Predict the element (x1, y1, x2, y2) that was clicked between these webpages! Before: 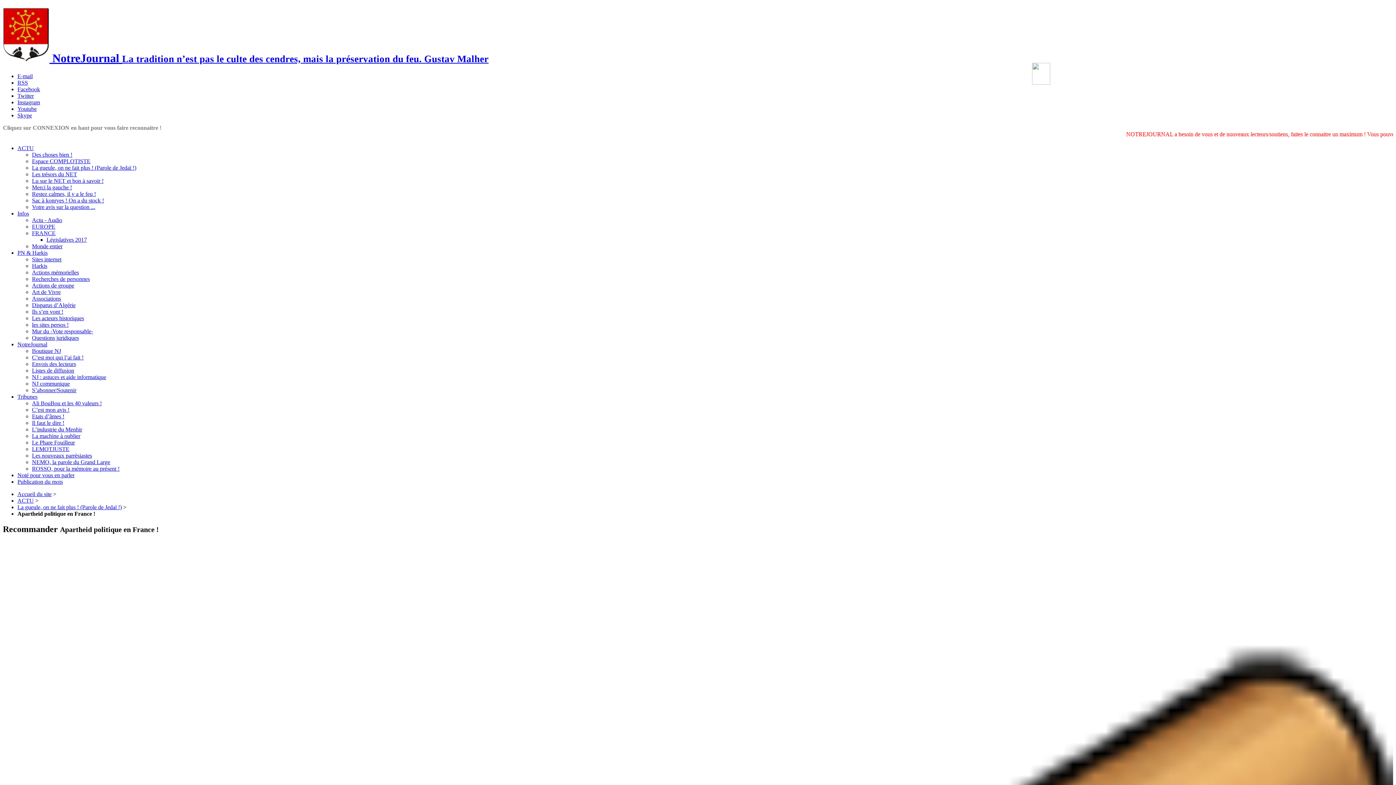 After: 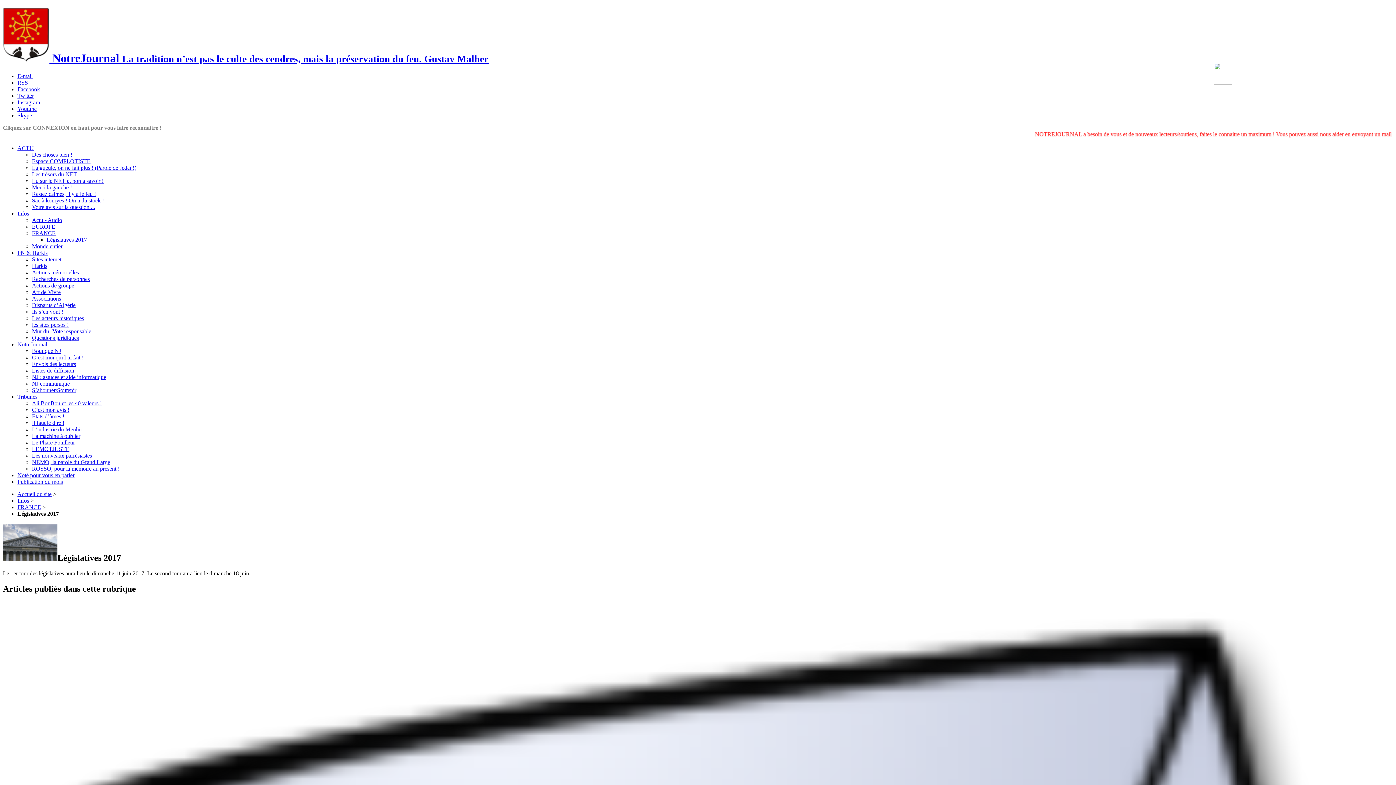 Action: bbox: (46, 236, 86, 242) label: Législatives 2017